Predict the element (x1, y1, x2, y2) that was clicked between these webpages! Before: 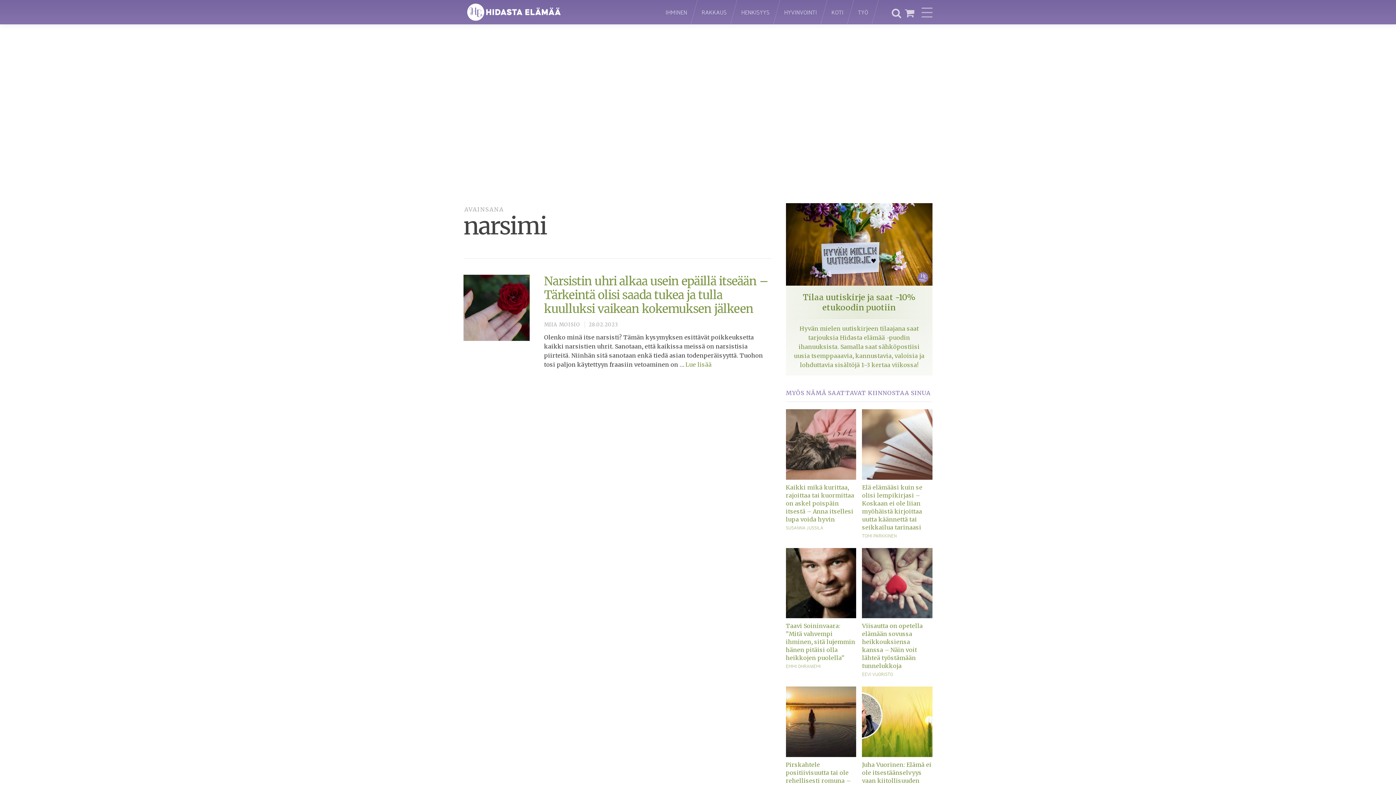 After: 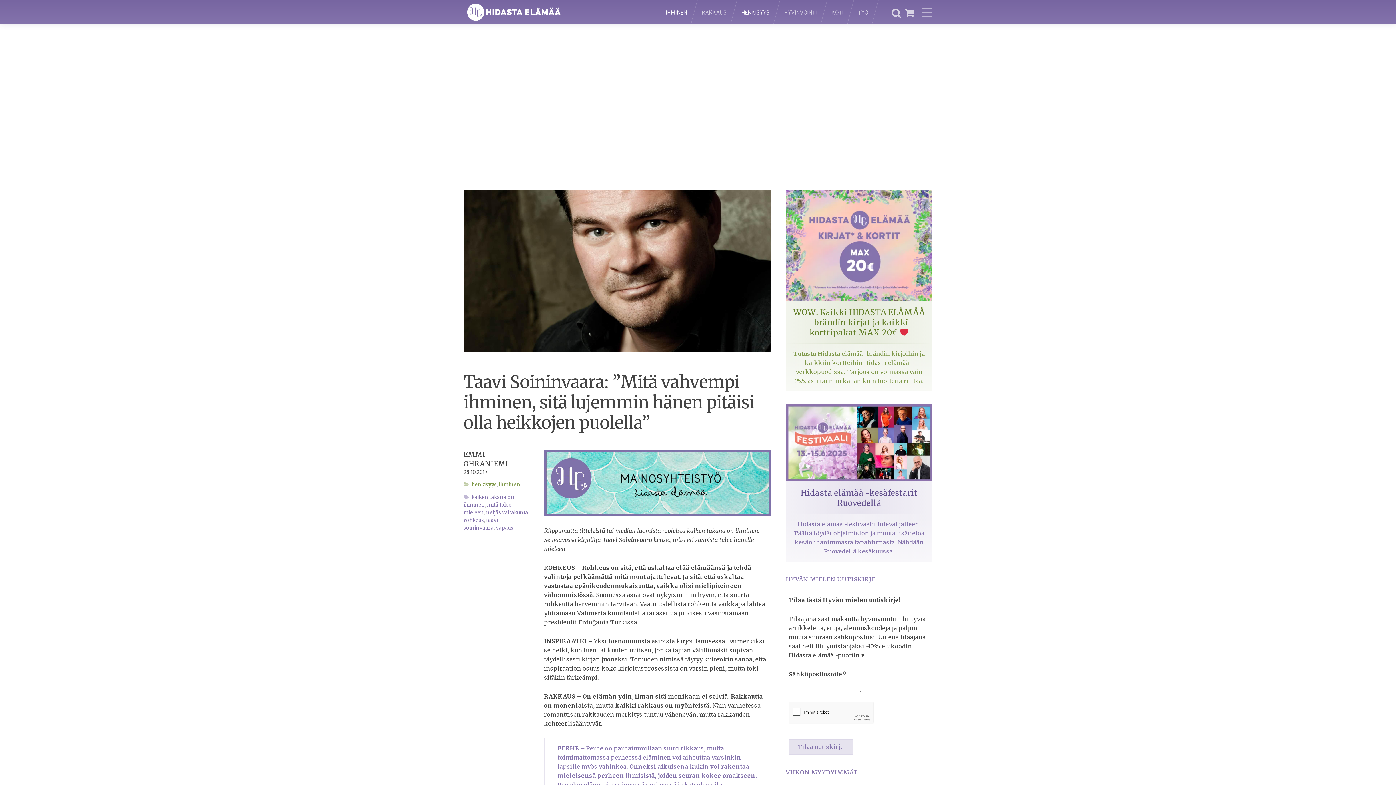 Action: bbox: (786, 548, 856, 618)